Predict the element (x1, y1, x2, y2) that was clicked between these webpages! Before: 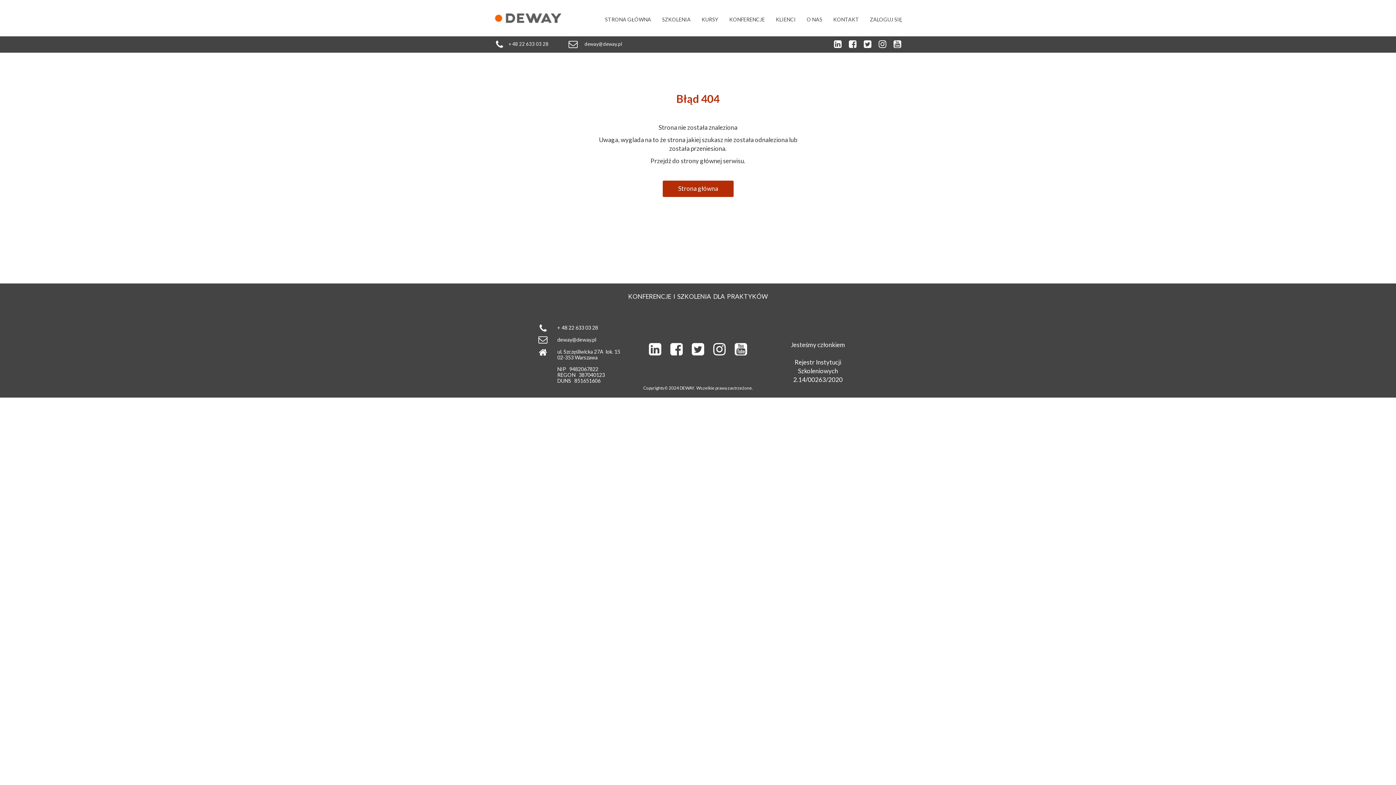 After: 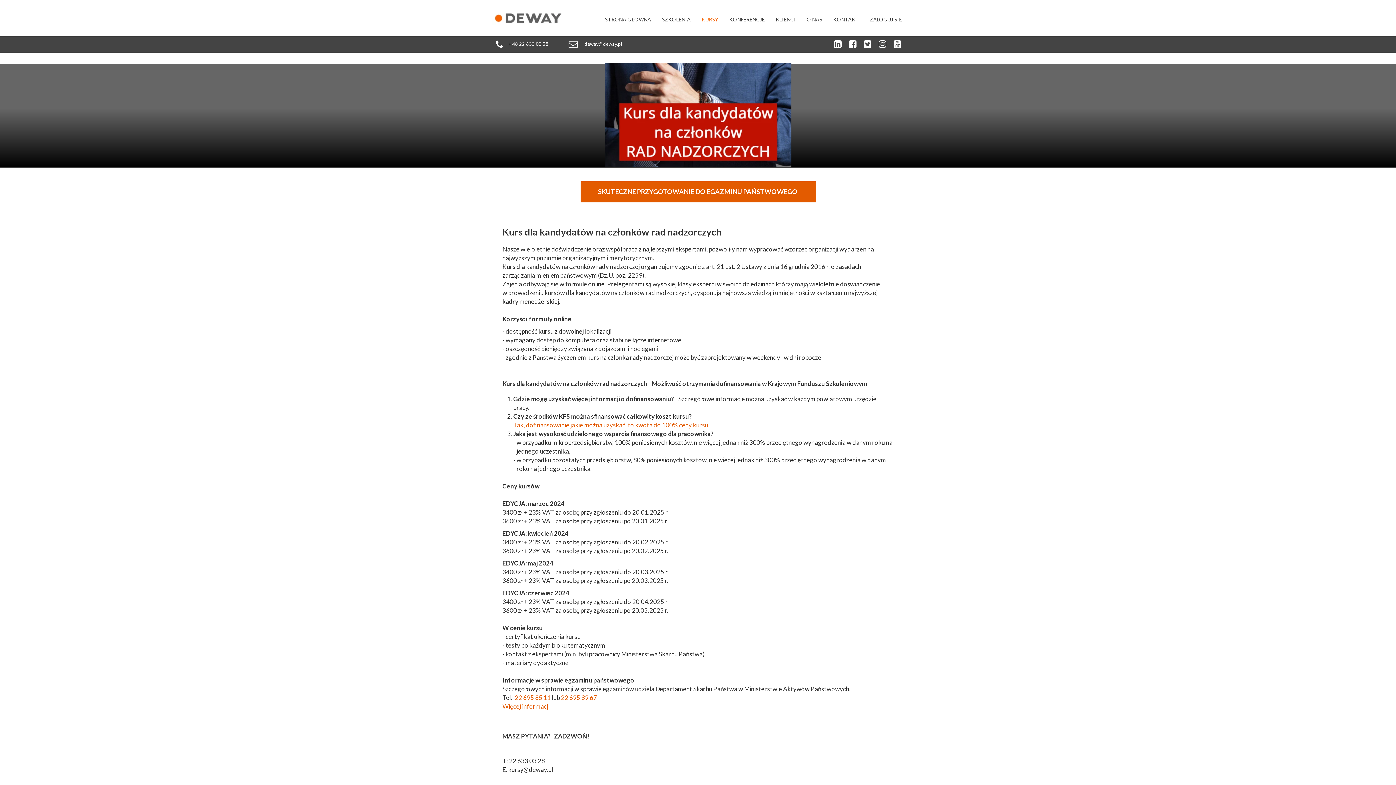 Action: bbox: (698, 12, 722, 25) label: KURSY